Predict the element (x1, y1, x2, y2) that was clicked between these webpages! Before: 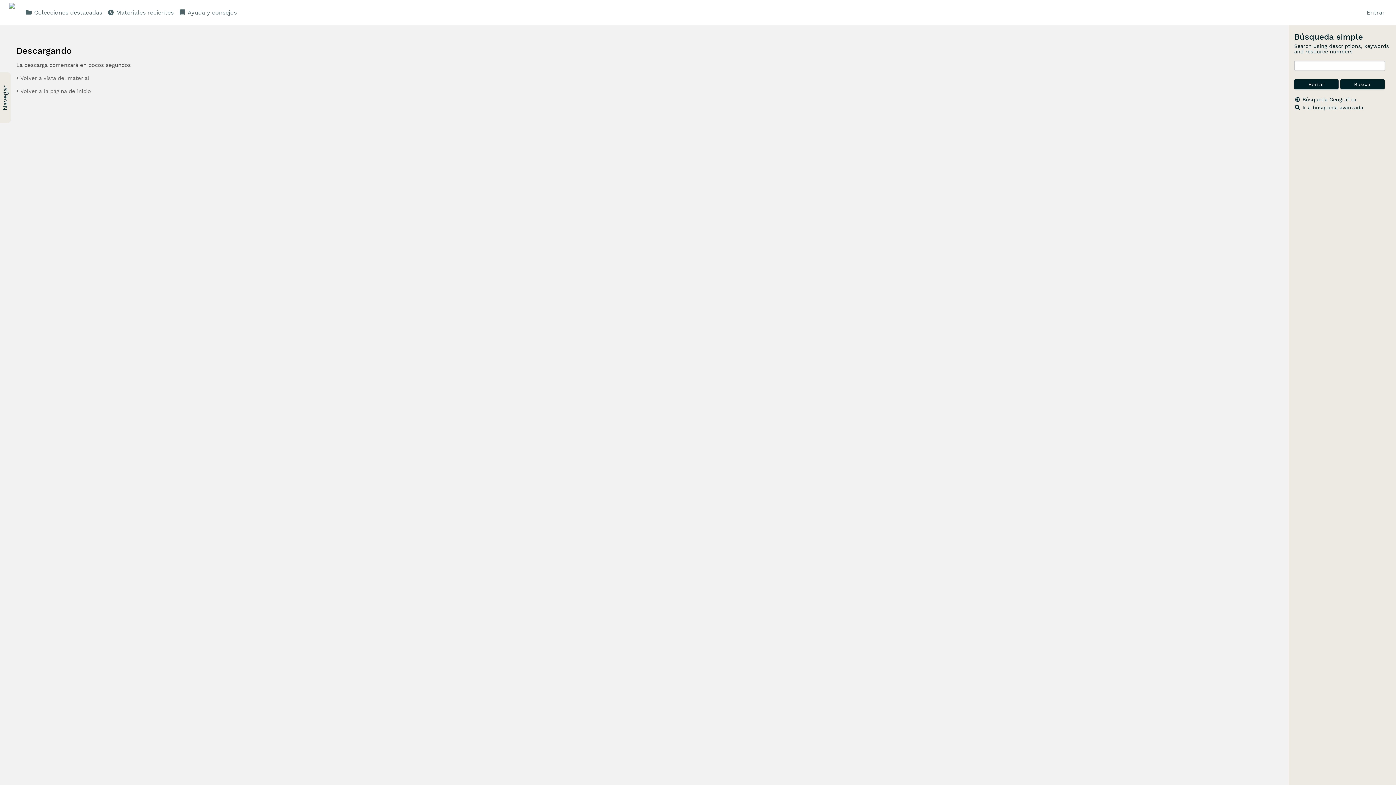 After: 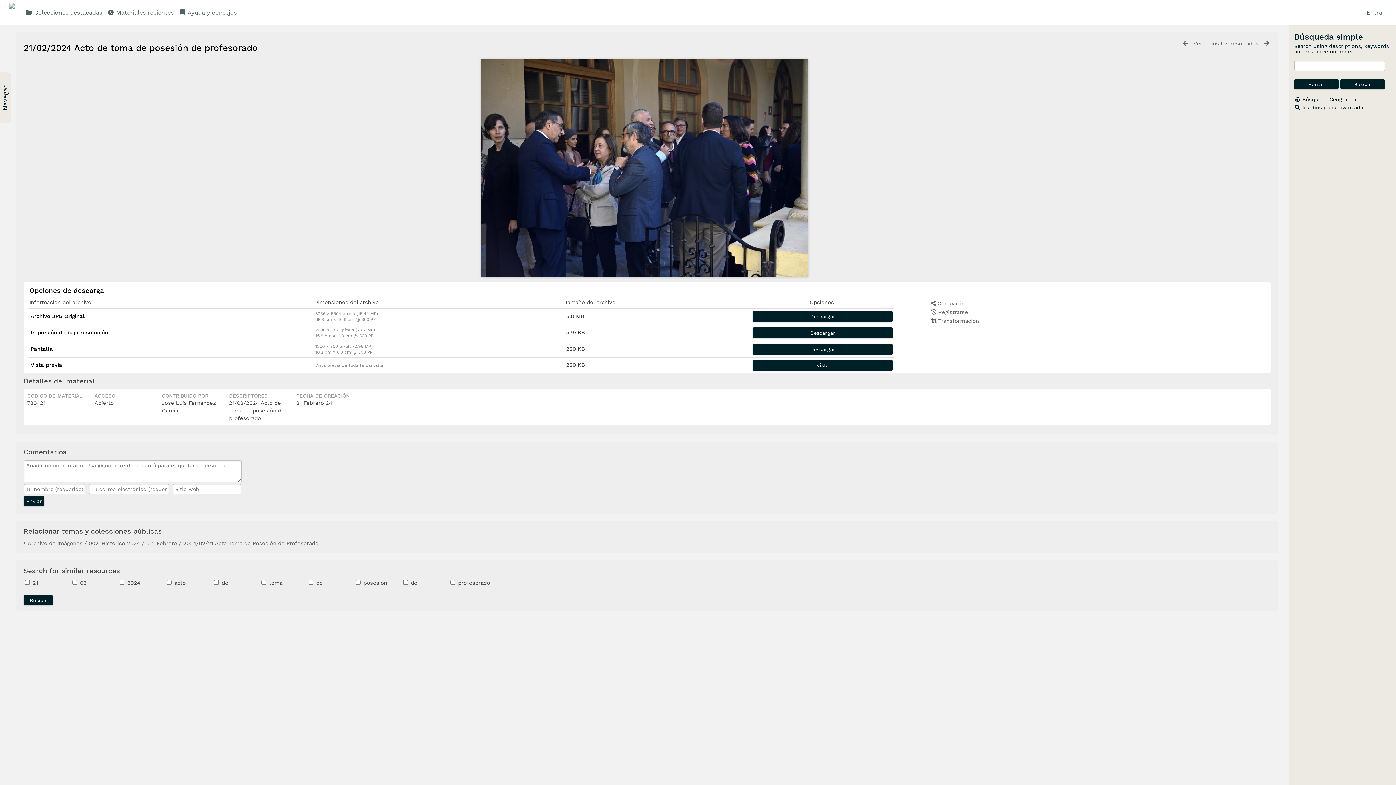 Action: label:  Volver a vista del material bbox: (16, 74, 89, 81)